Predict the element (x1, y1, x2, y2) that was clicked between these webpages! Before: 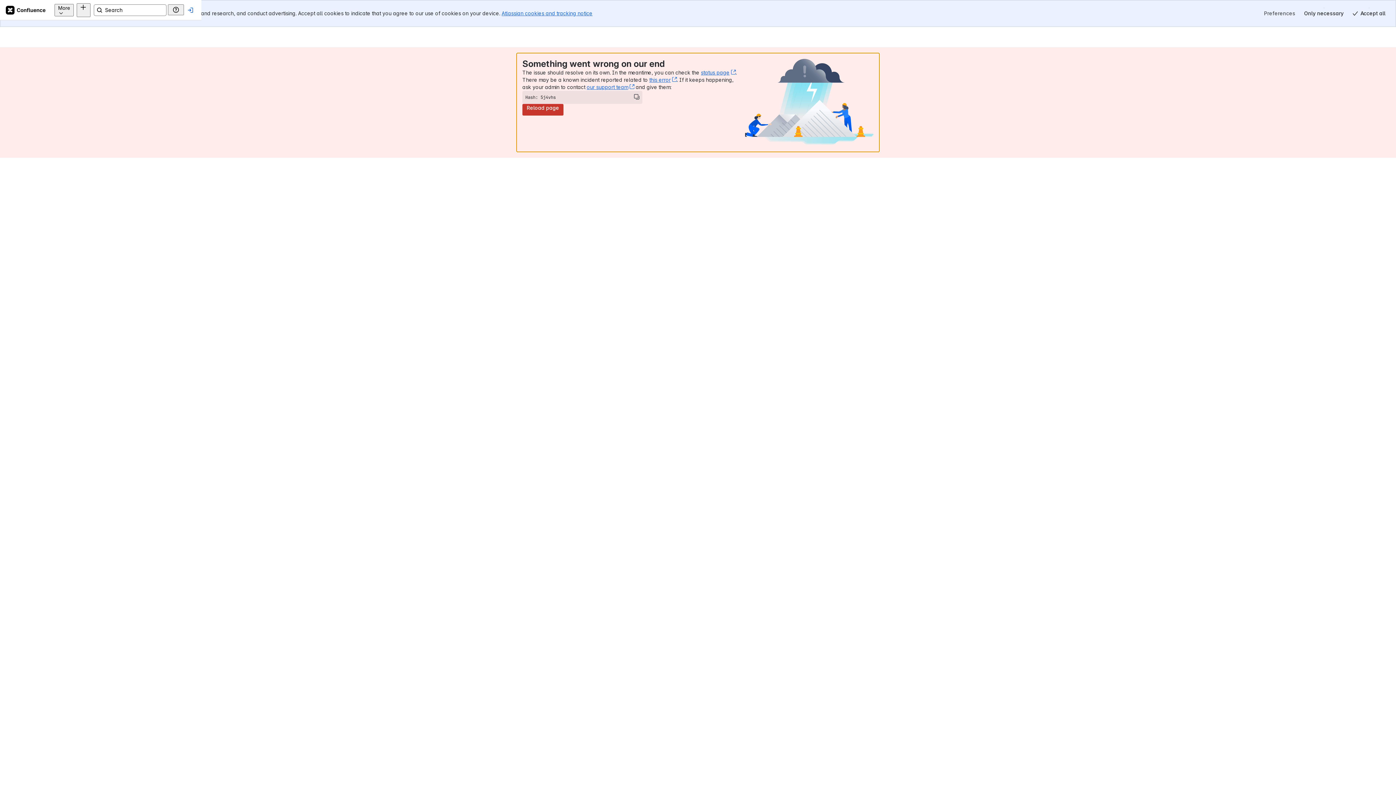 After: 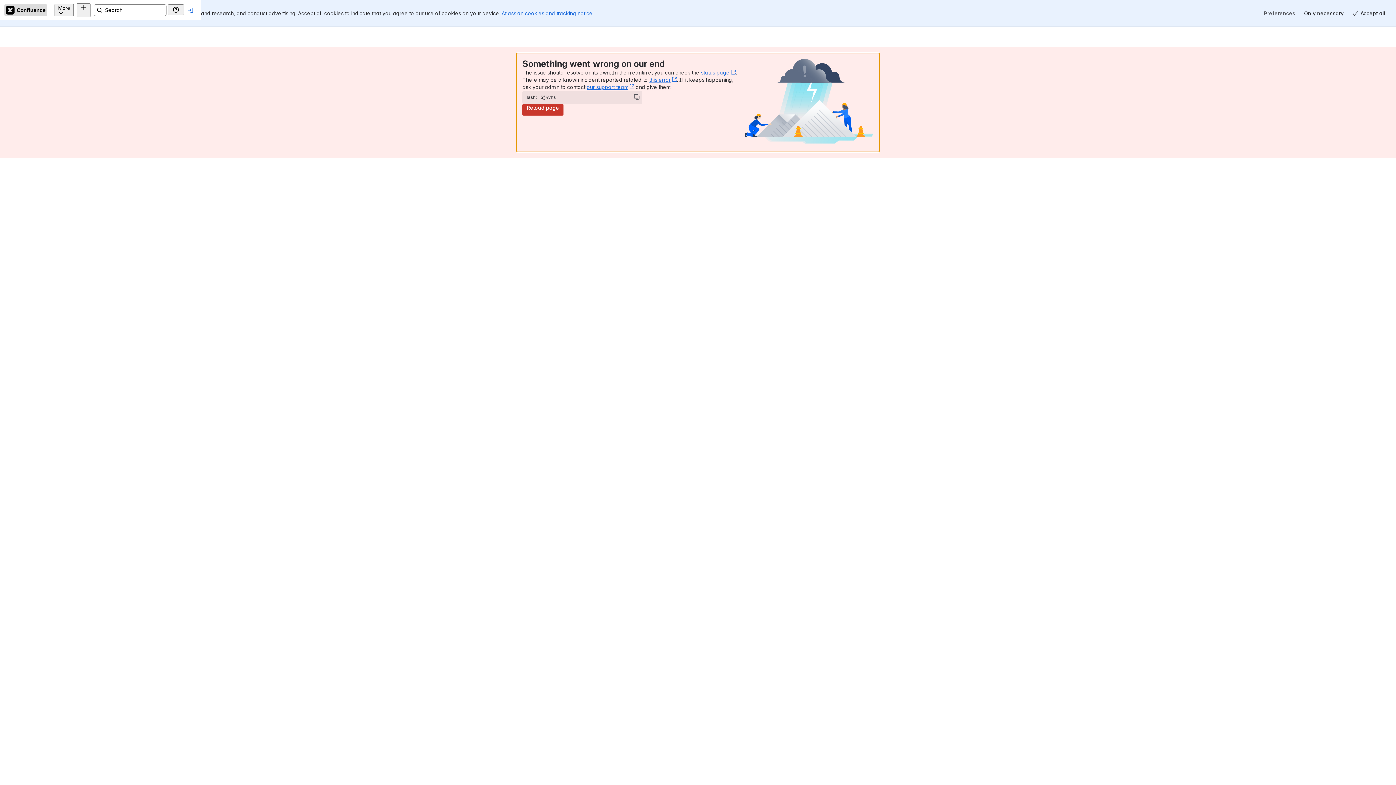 Action: bbox: (4, 4, 47, 15) label: Confluence Home